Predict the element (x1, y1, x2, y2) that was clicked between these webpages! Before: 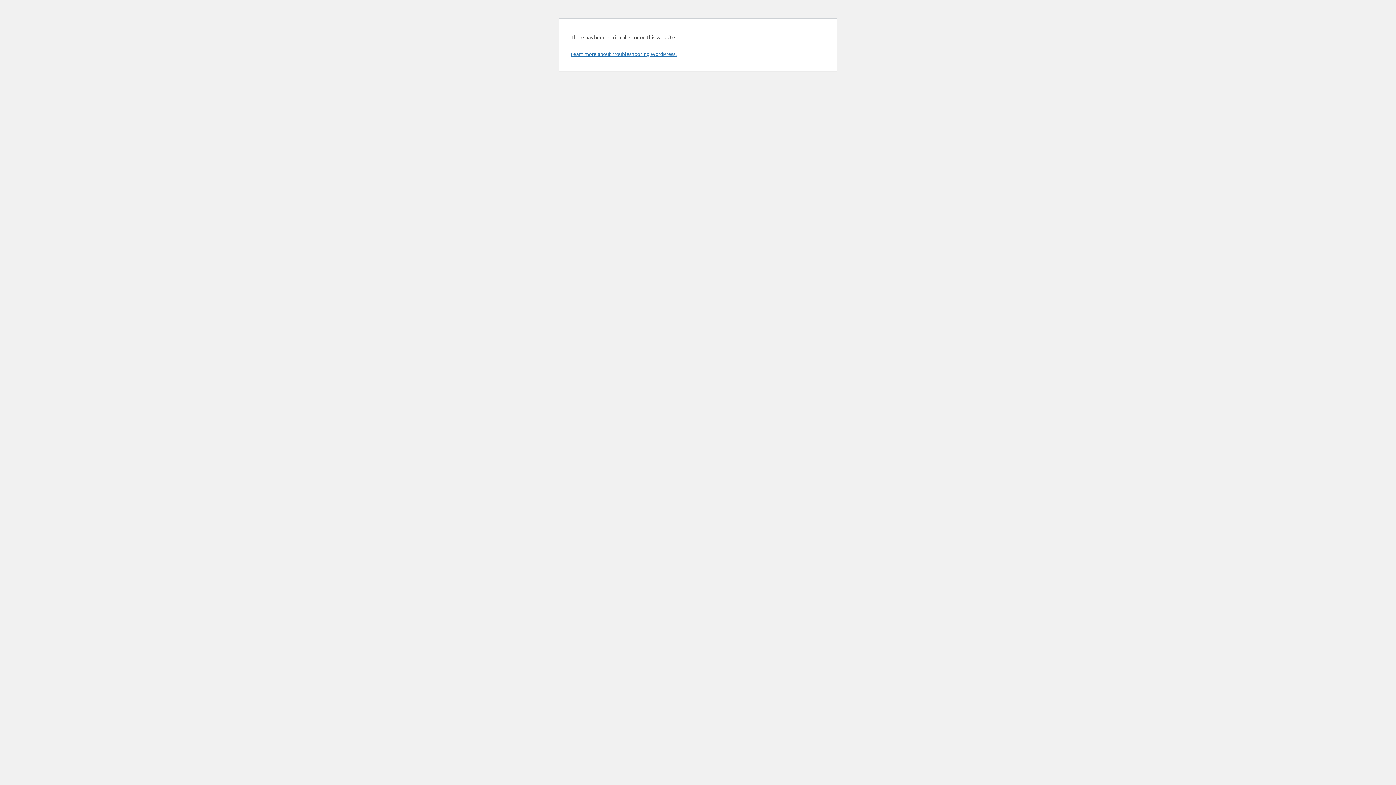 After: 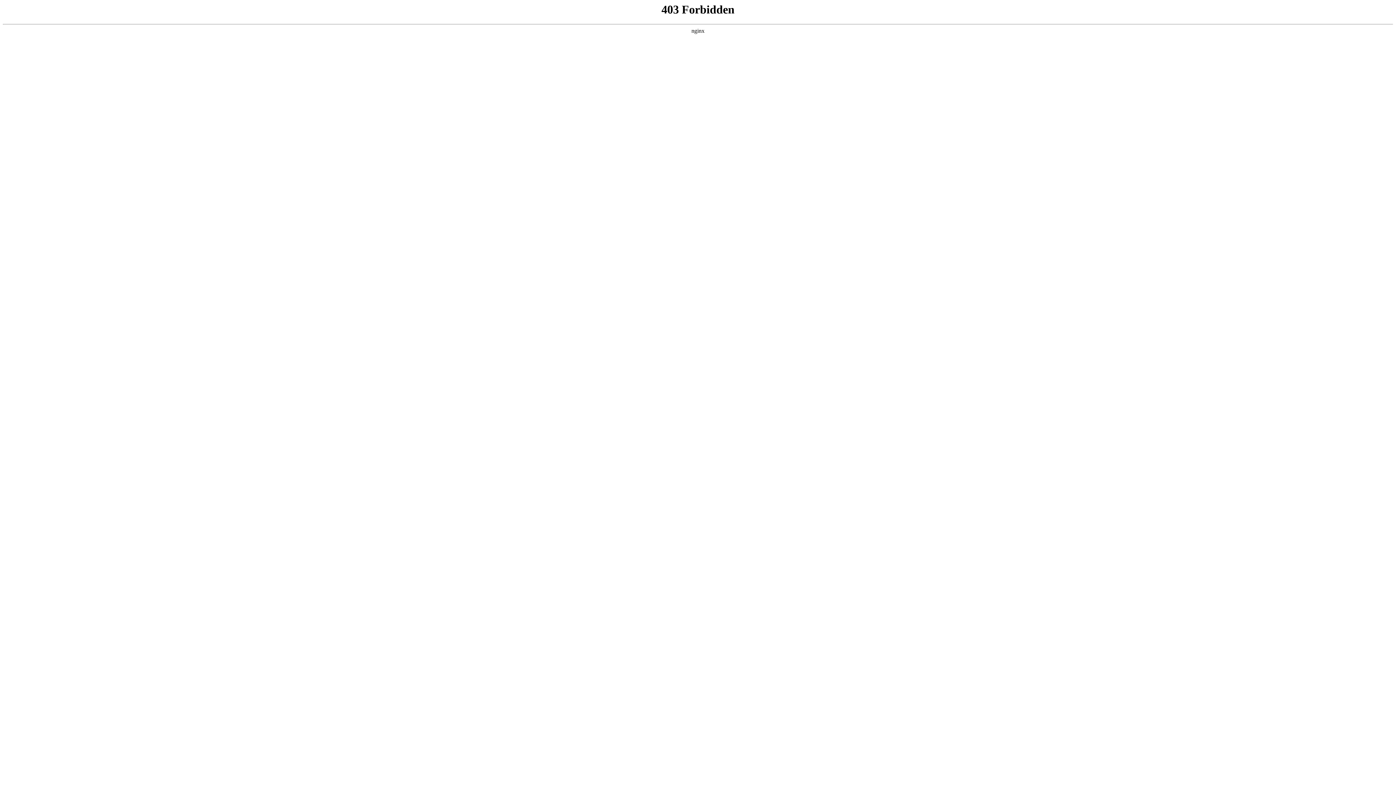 Action: label: Learn more about troubleshooting WordPress. bbox: (570, 50, 676, 57)